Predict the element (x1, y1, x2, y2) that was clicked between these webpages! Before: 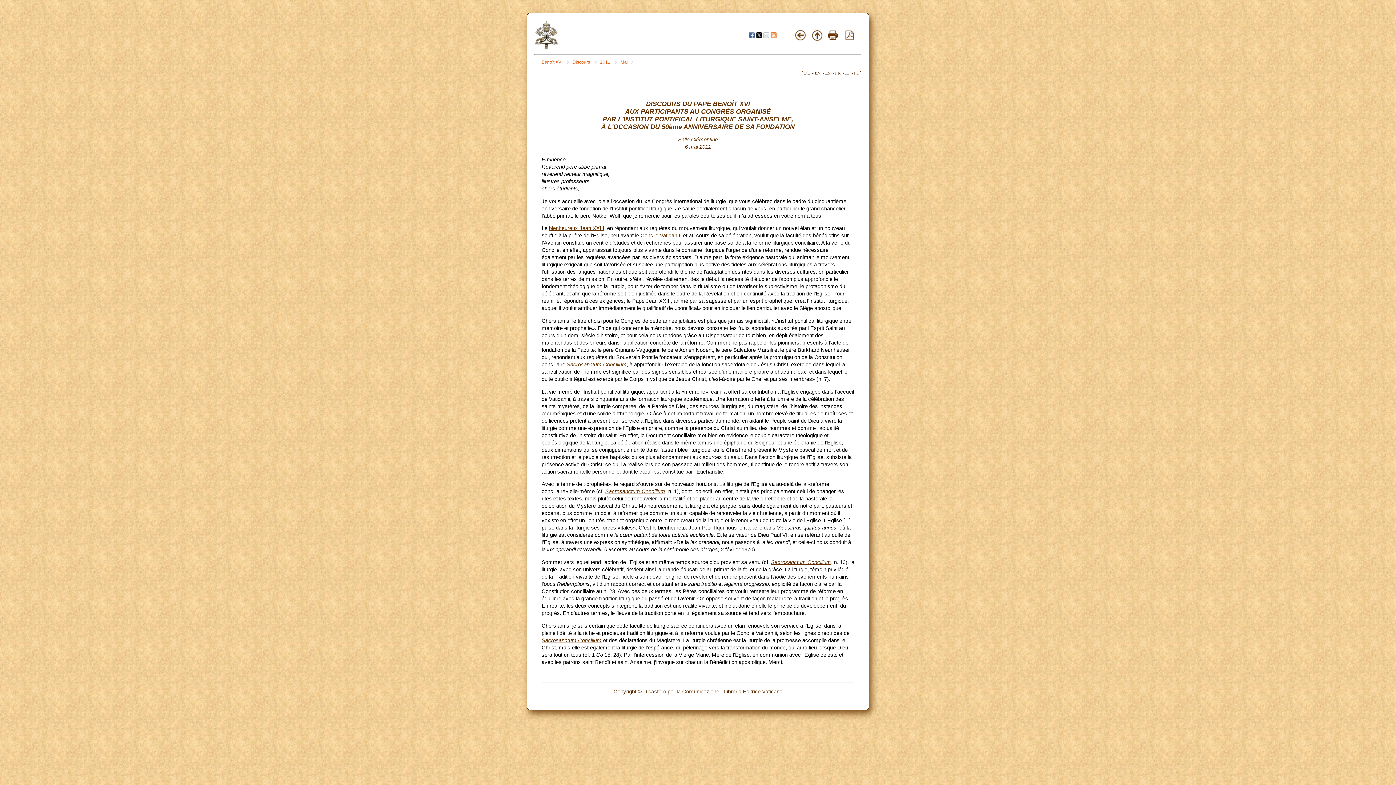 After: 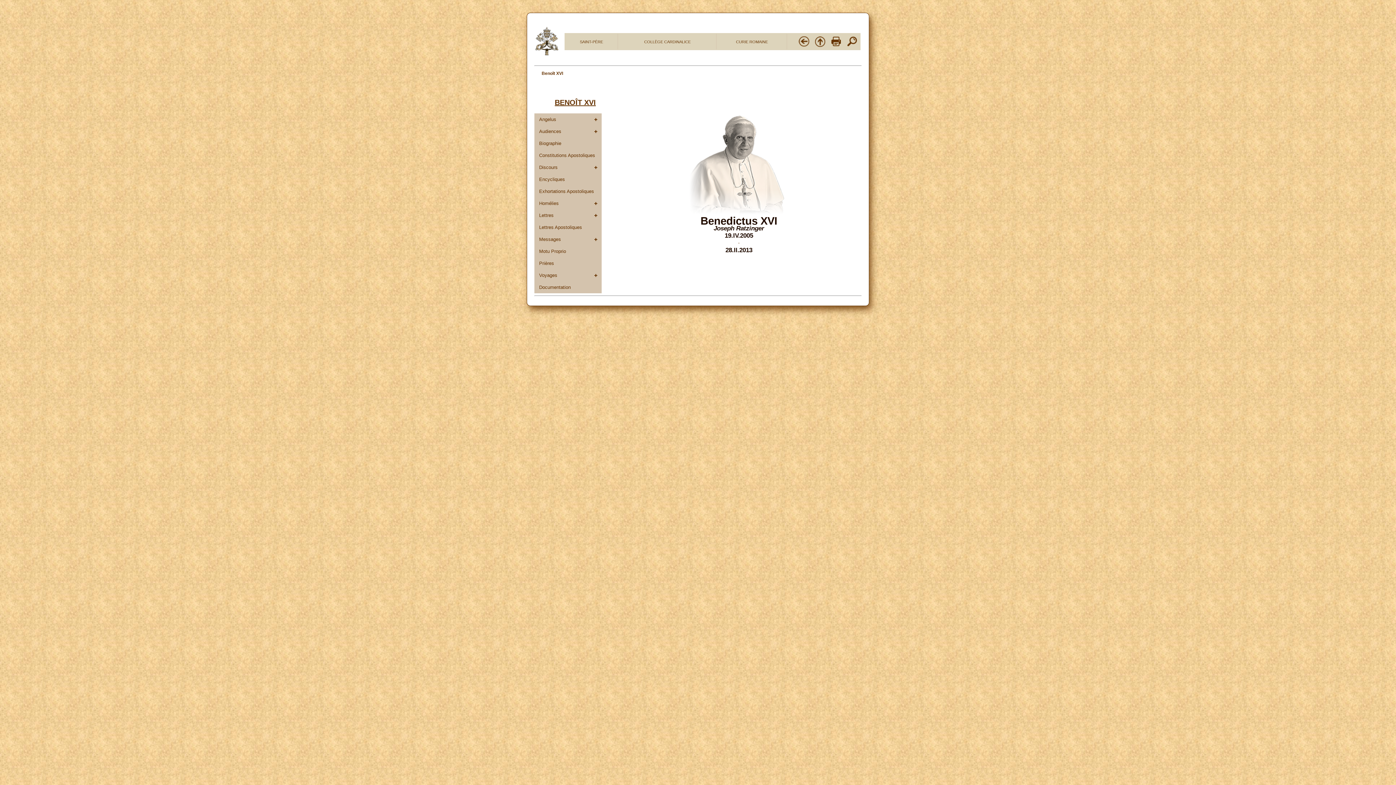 Action: bbox: (541, 59, 569, 64) label: Benoît XVI 